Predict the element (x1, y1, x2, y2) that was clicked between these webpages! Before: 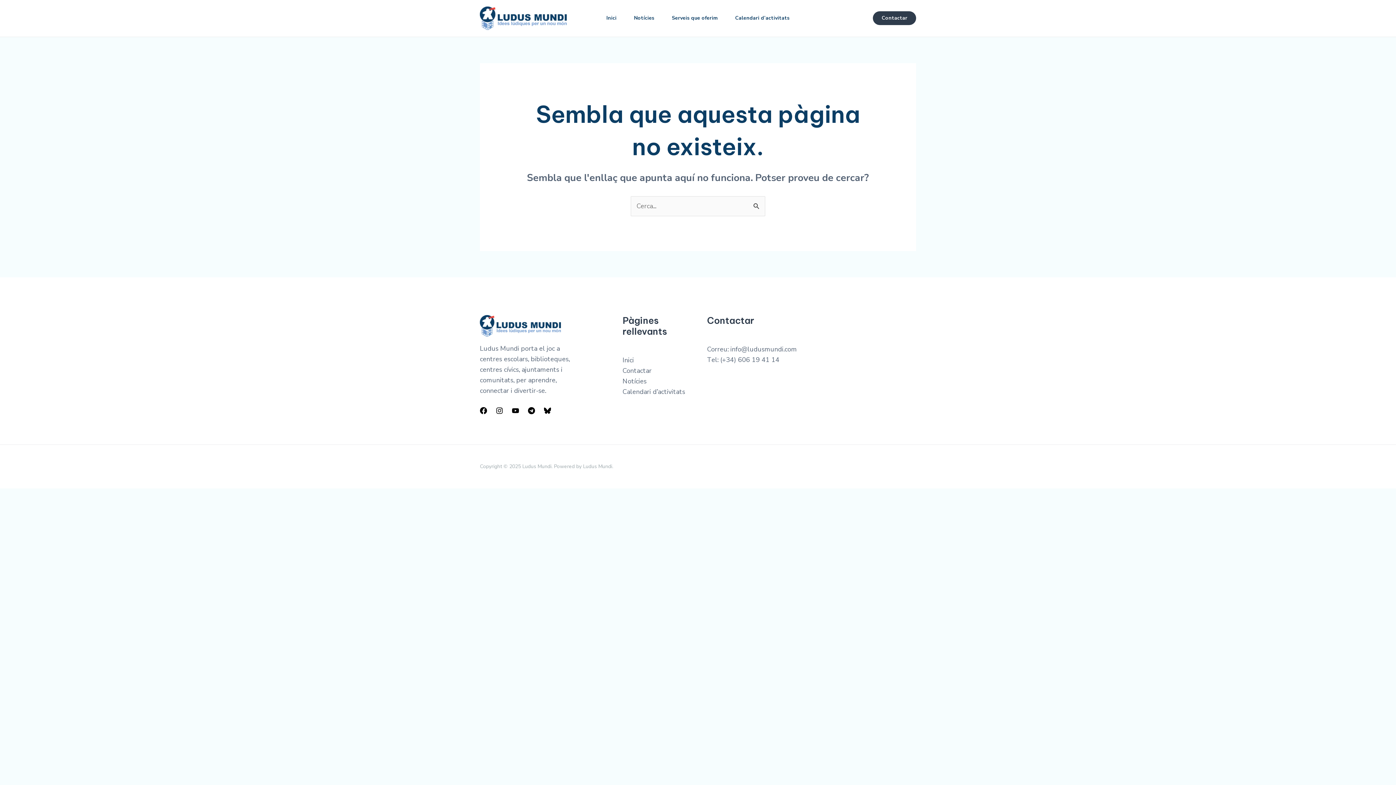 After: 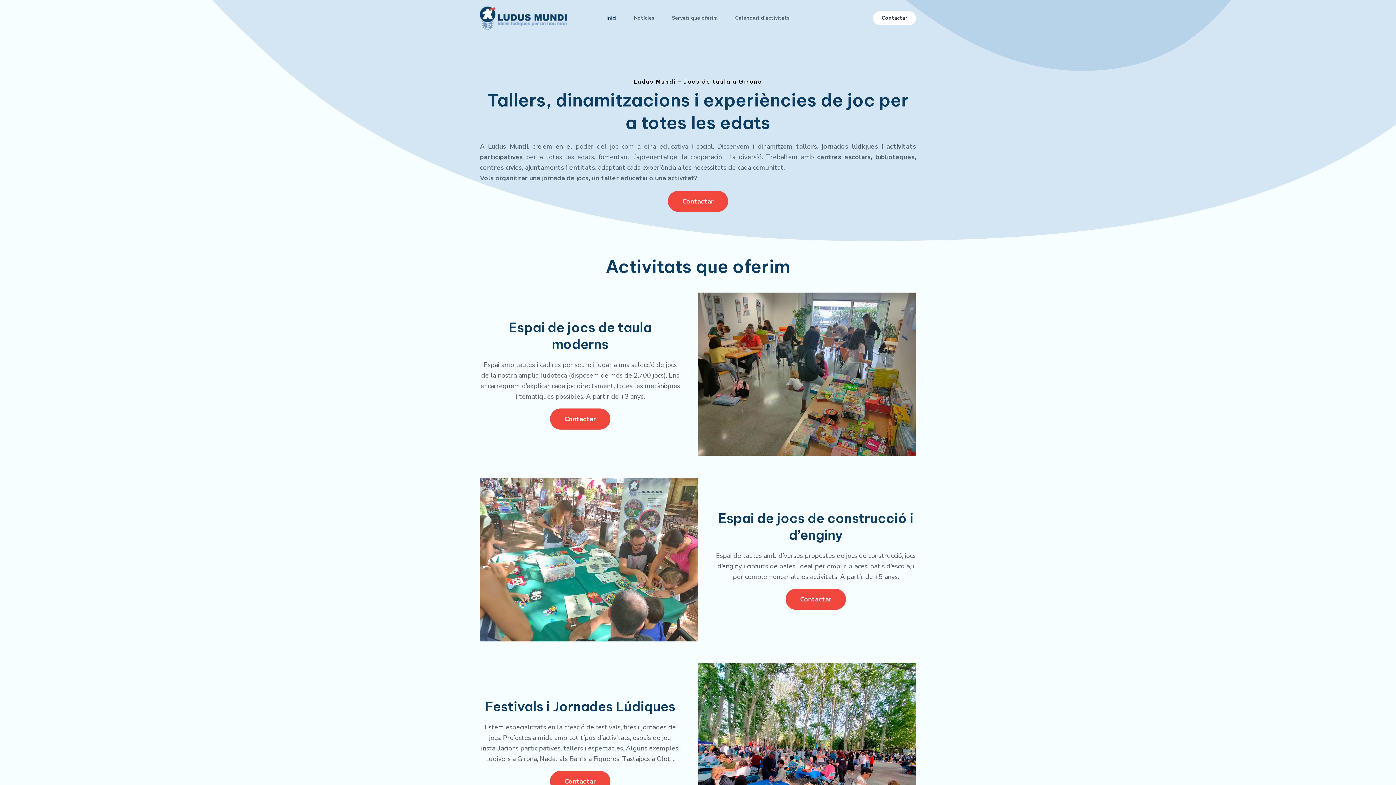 Action: bbox: (622, 356, 634, 364) label: Inici